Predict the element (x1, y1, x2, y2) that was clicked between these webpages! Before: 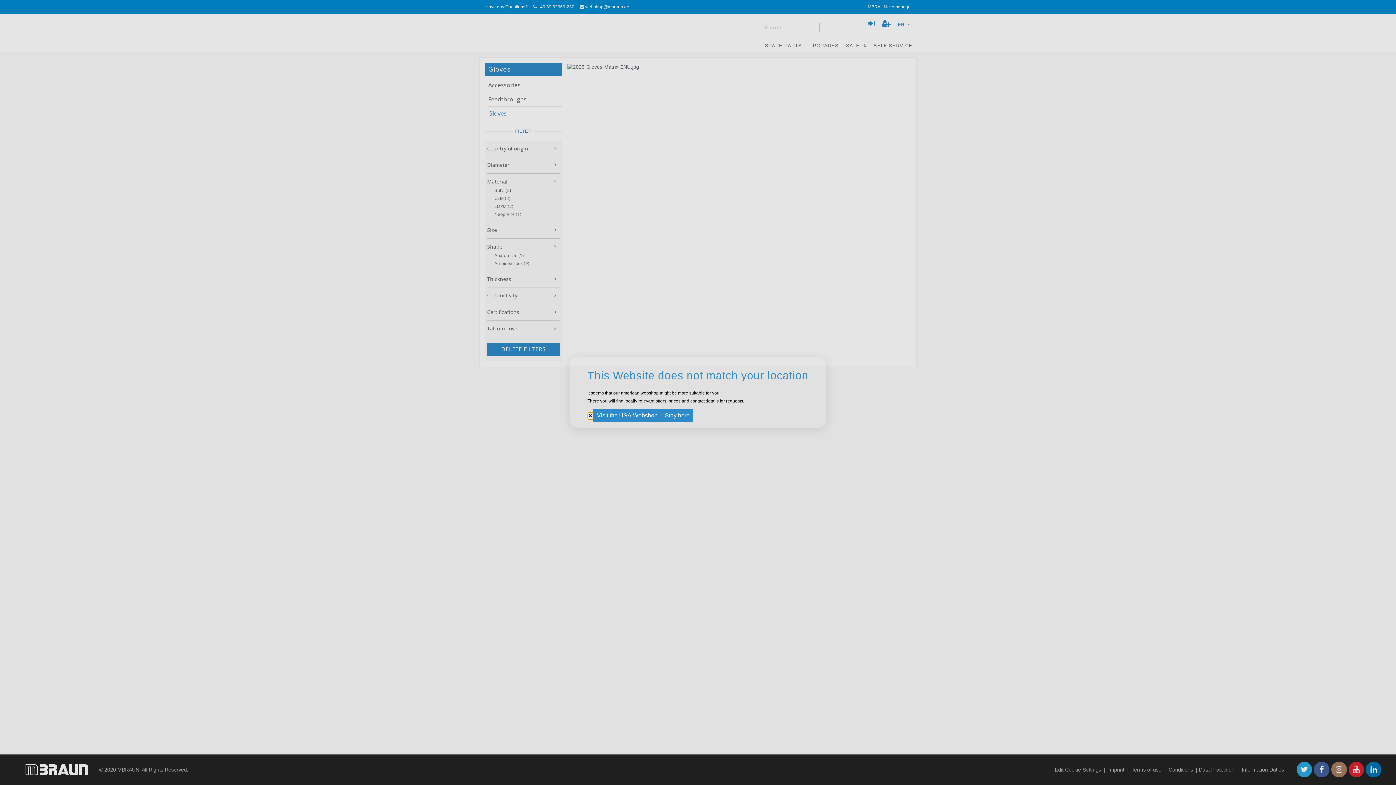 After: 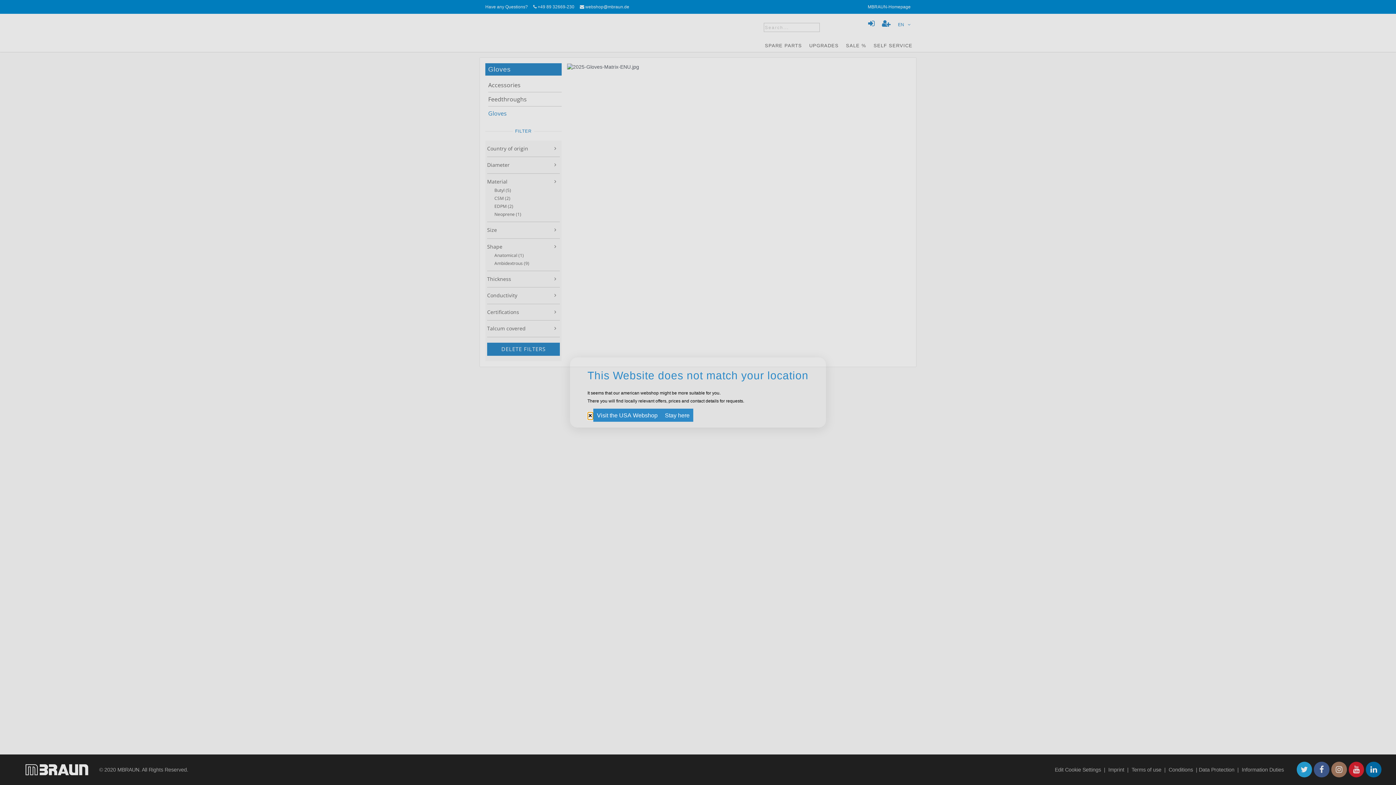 Action: bbox: (587, 412, 593, 420) label: close